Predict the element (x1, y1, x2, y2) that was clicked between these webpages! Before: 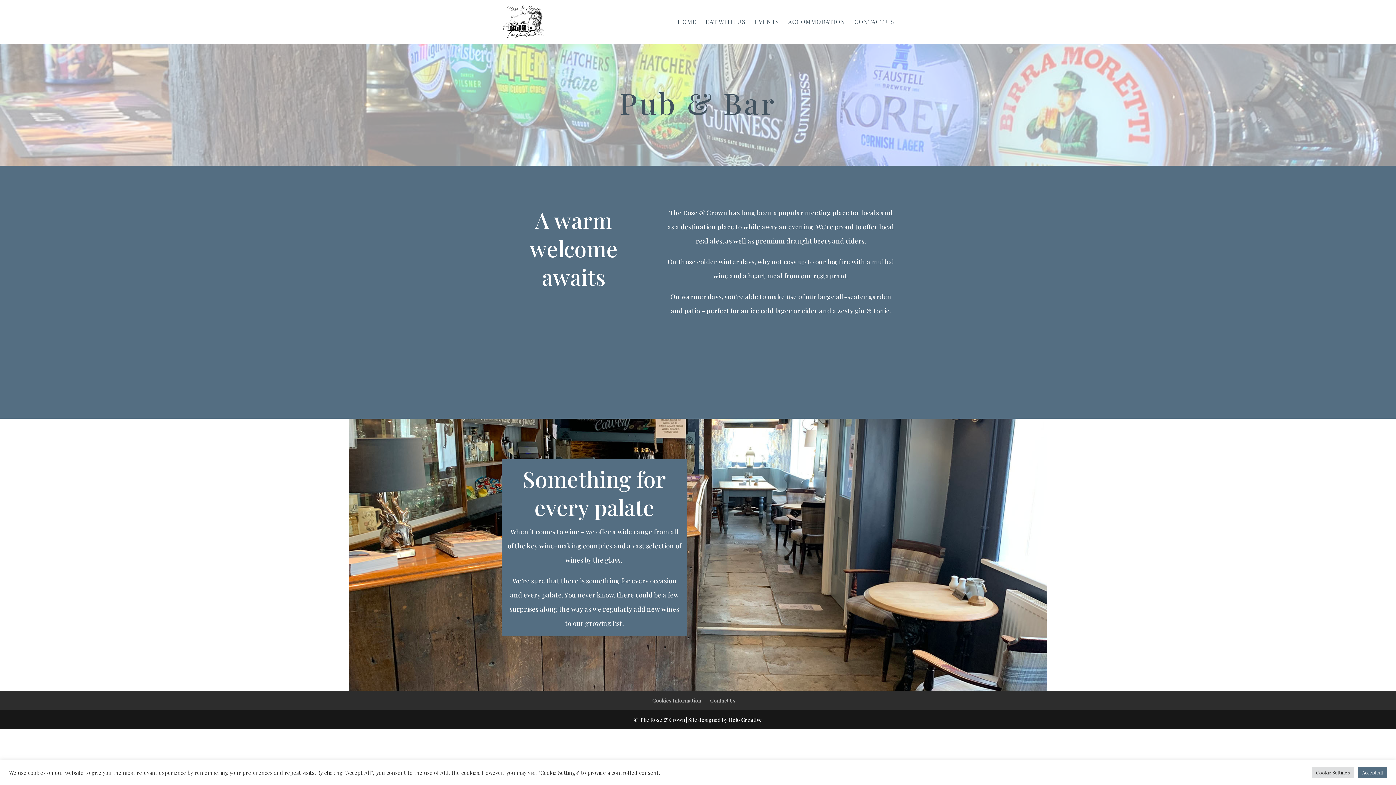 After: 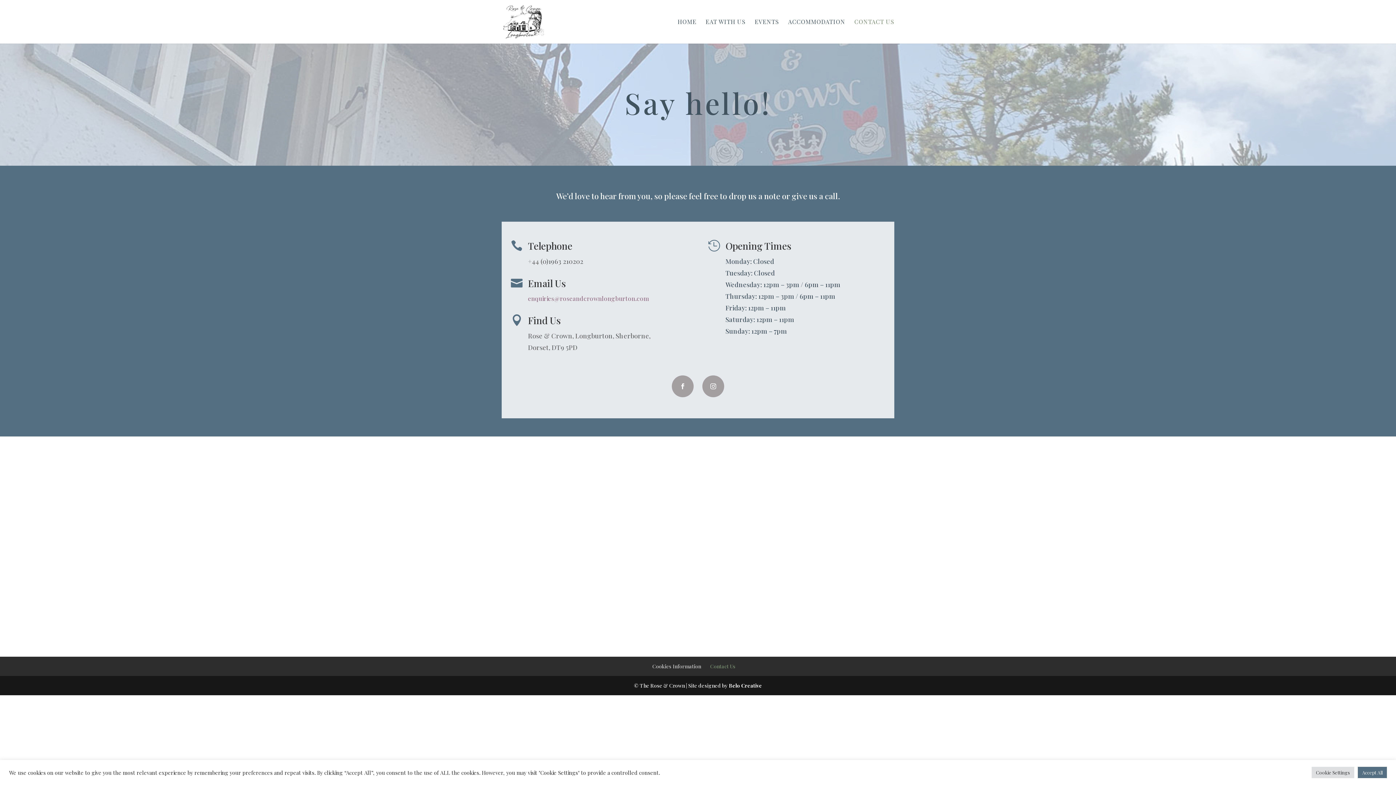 Action: label: Contact Us bbox: (710, 697, 735, 704)